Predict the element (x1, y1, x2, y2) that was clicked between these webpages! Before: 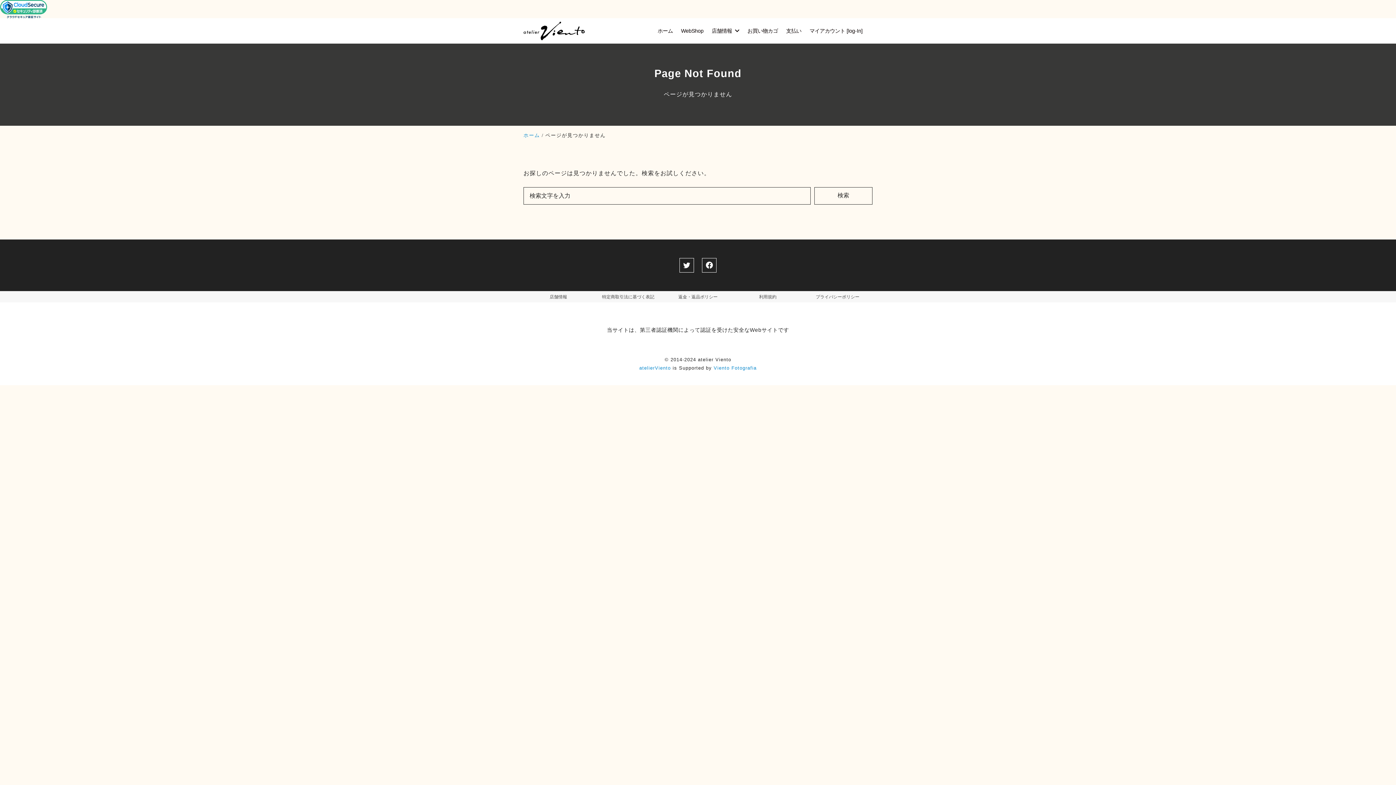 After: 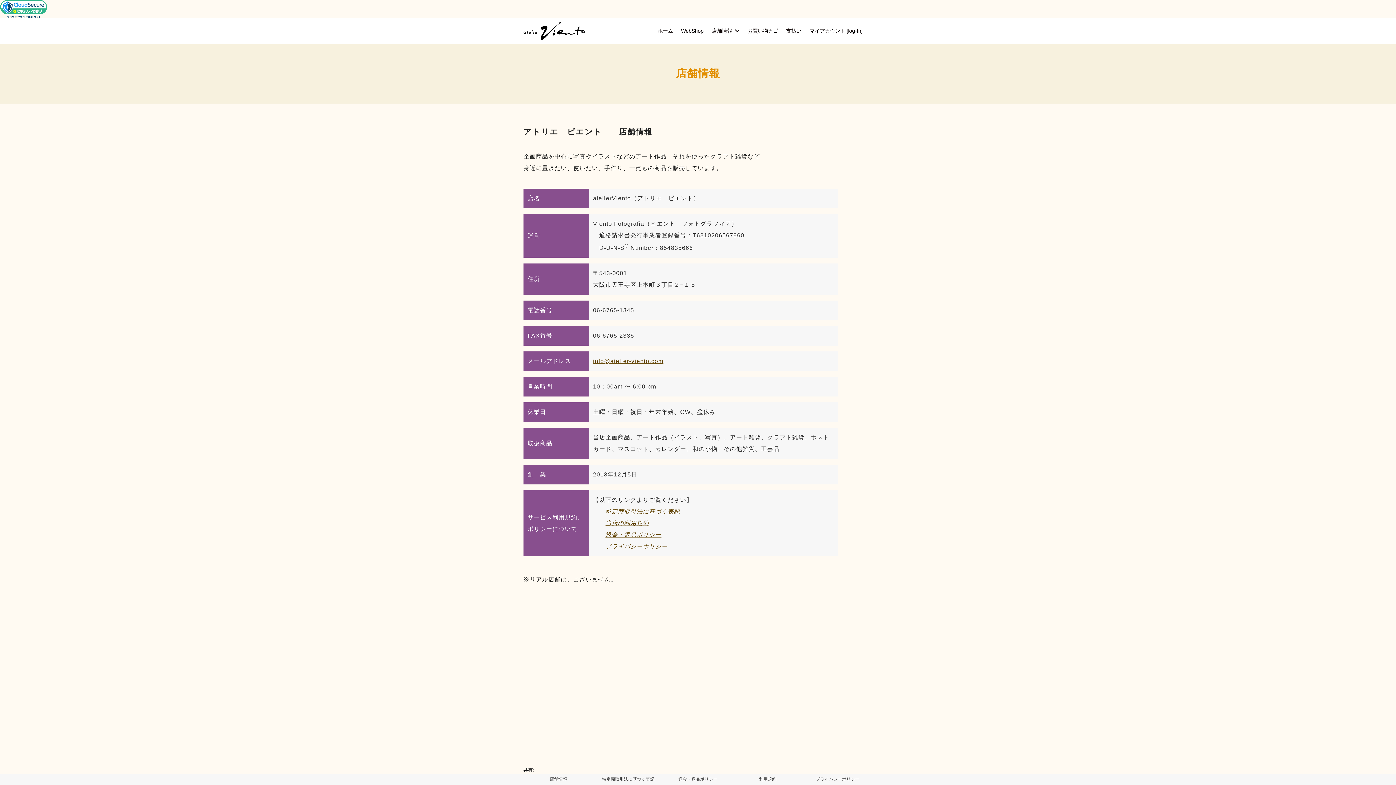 Action: bbox: (707, 18, 743, 43) label: 店舗情報